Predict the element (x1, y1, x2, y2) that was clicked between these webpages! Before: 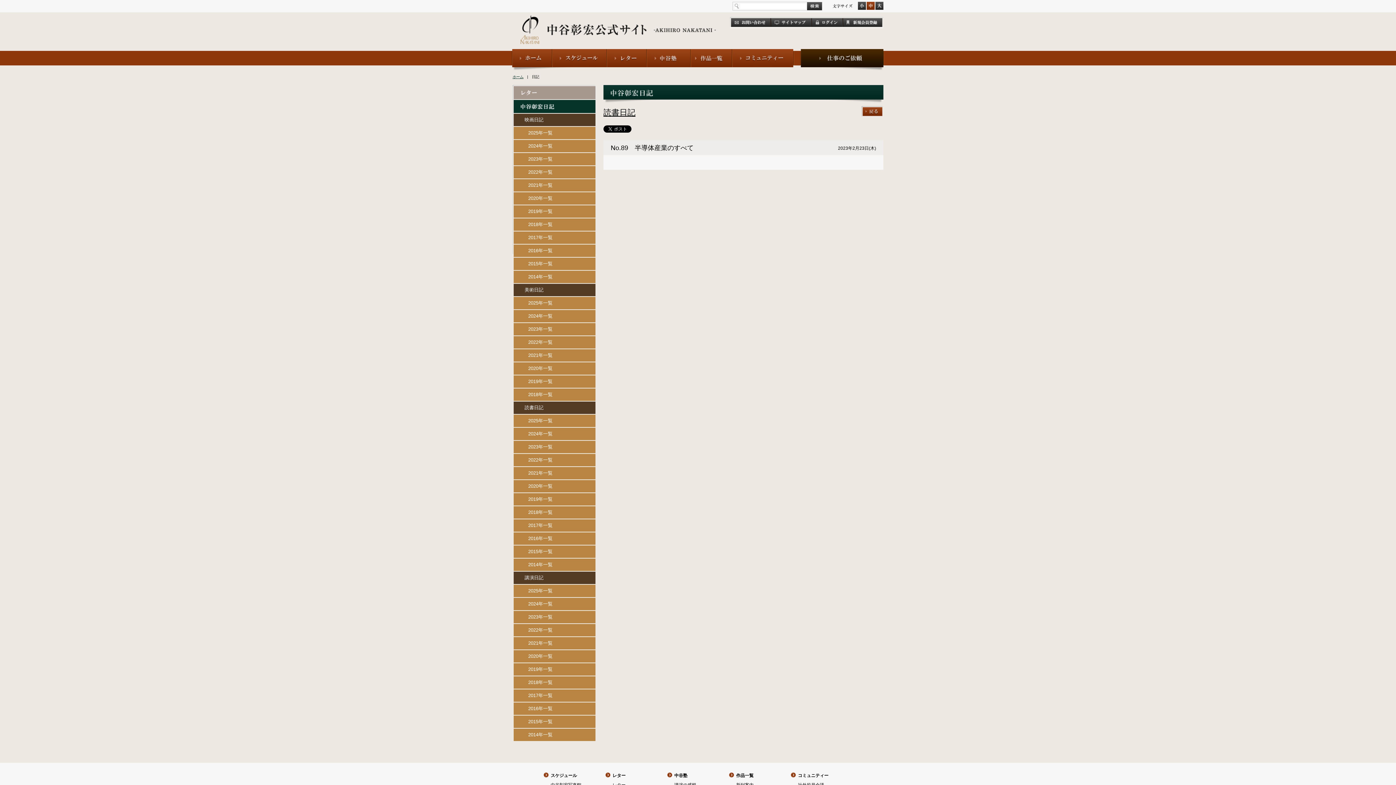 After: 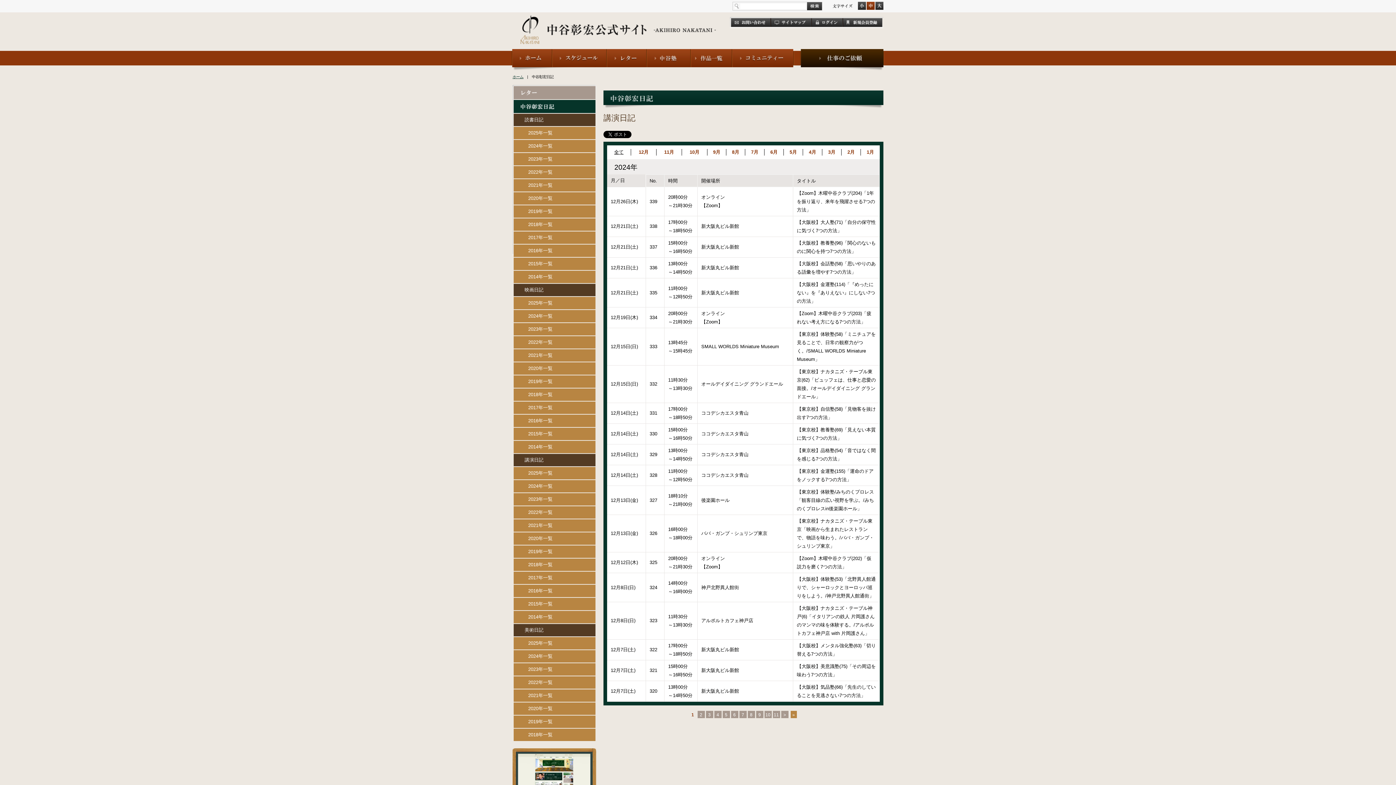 Action: label: 2024年一覧 bbox: (513, 598, 595, 610)